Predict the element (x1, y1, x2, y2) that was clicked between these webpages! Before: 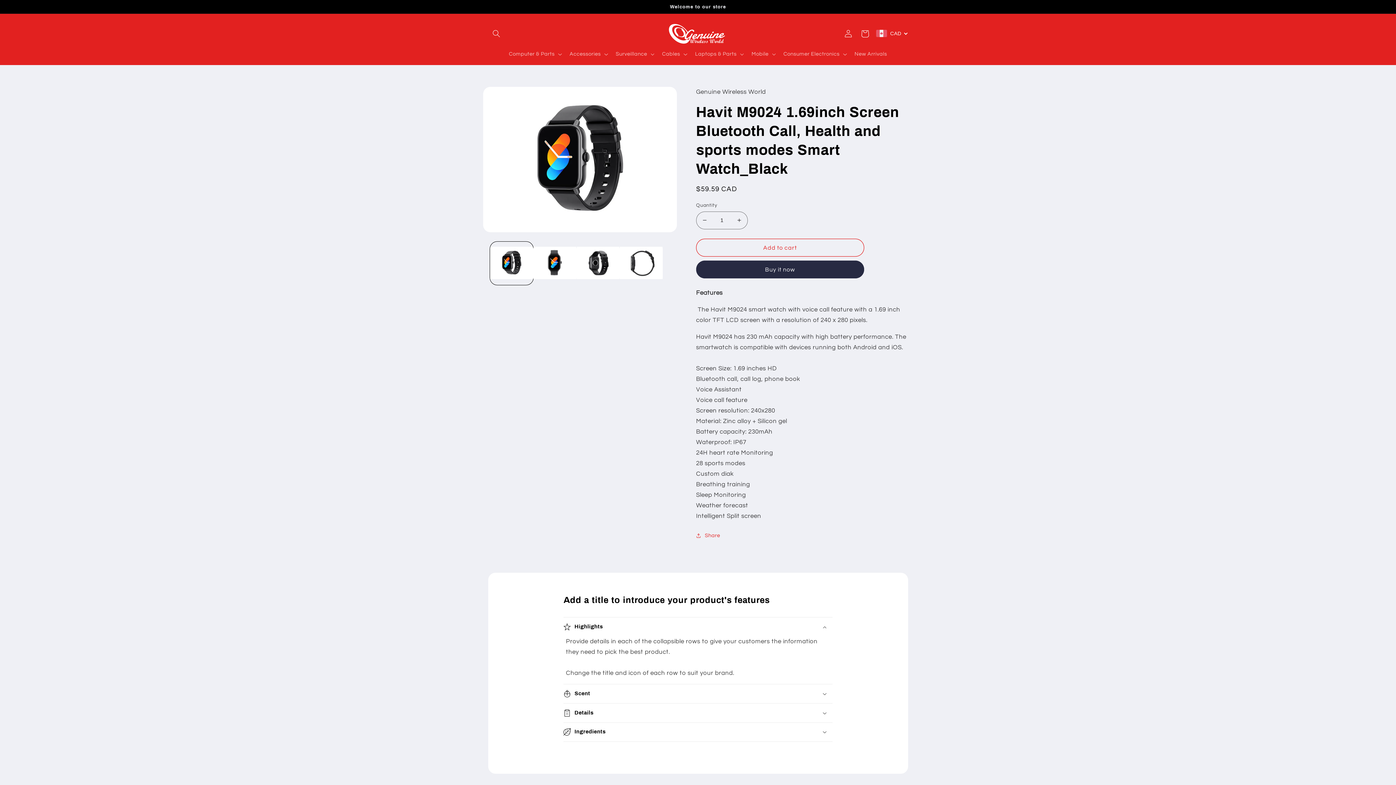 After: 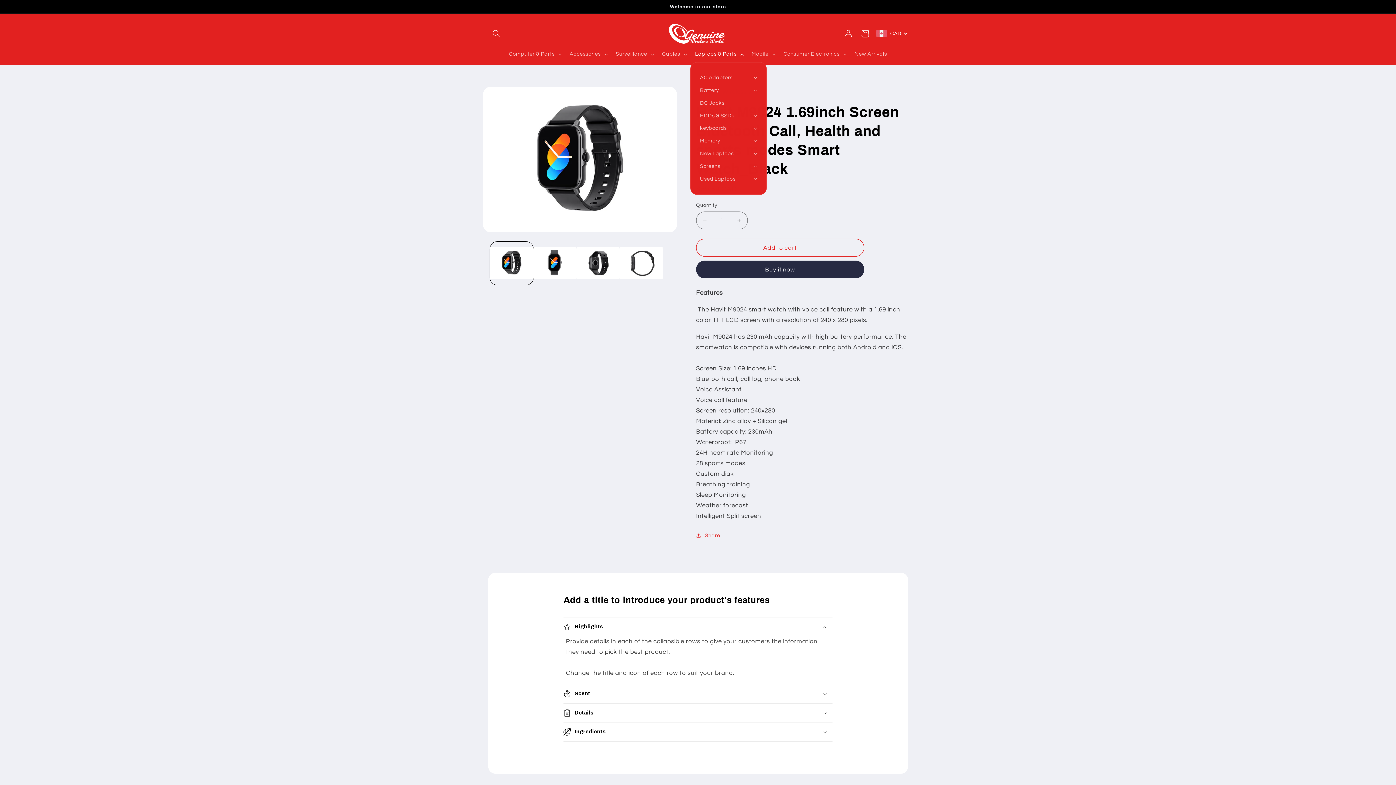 Action: label: Laptops & Parts bbox: (690, 46, 747, 62)